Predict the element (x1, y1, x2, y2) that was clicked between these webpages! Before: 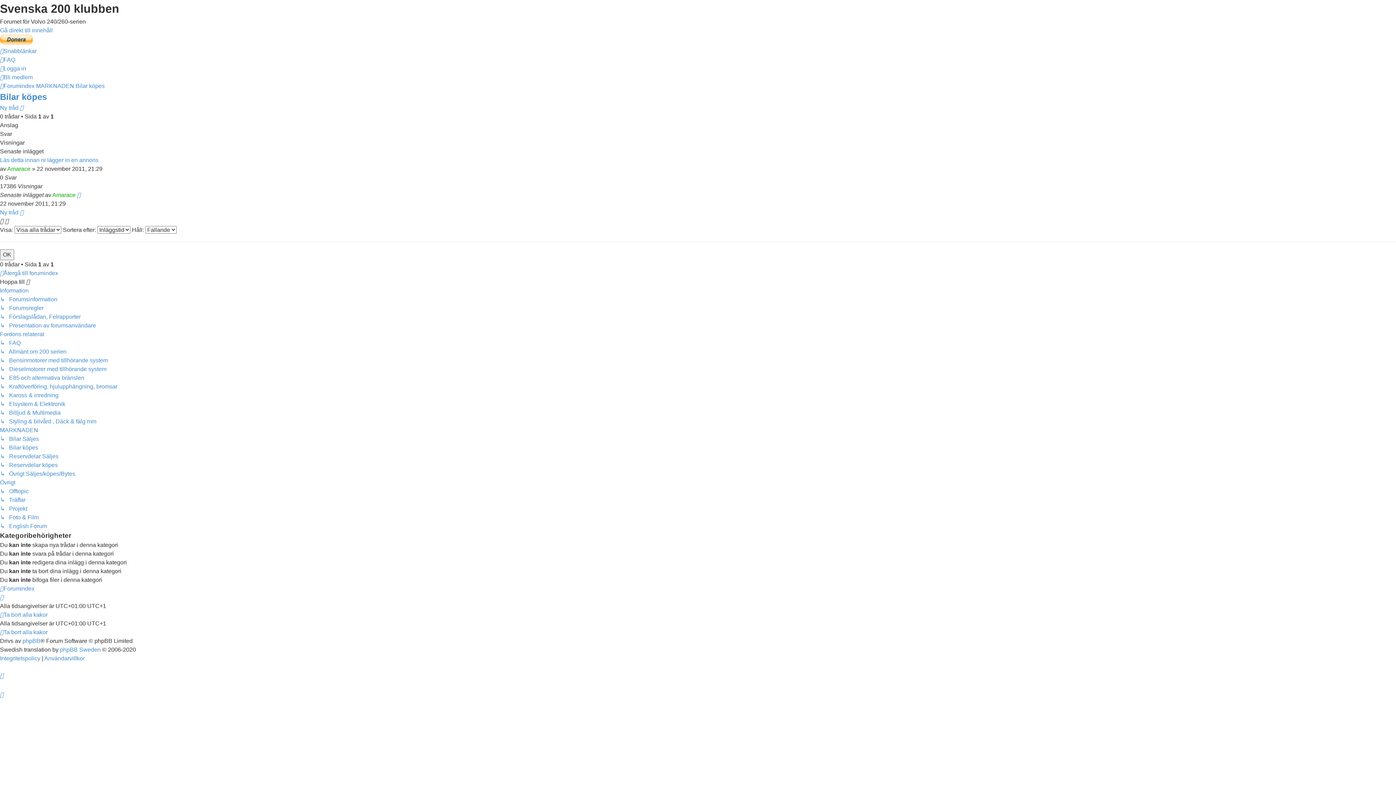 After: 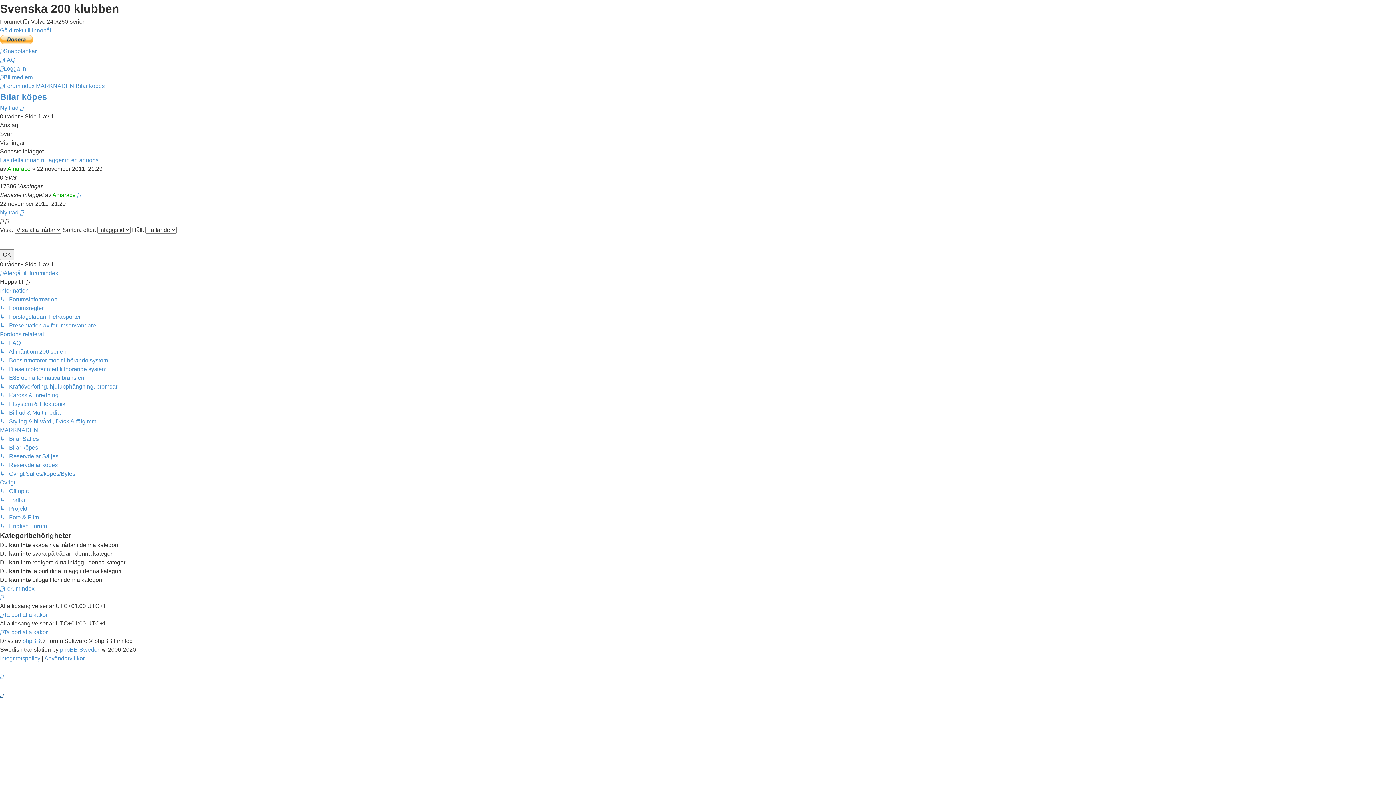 Action: bbox: (0, 692, 3, 698)